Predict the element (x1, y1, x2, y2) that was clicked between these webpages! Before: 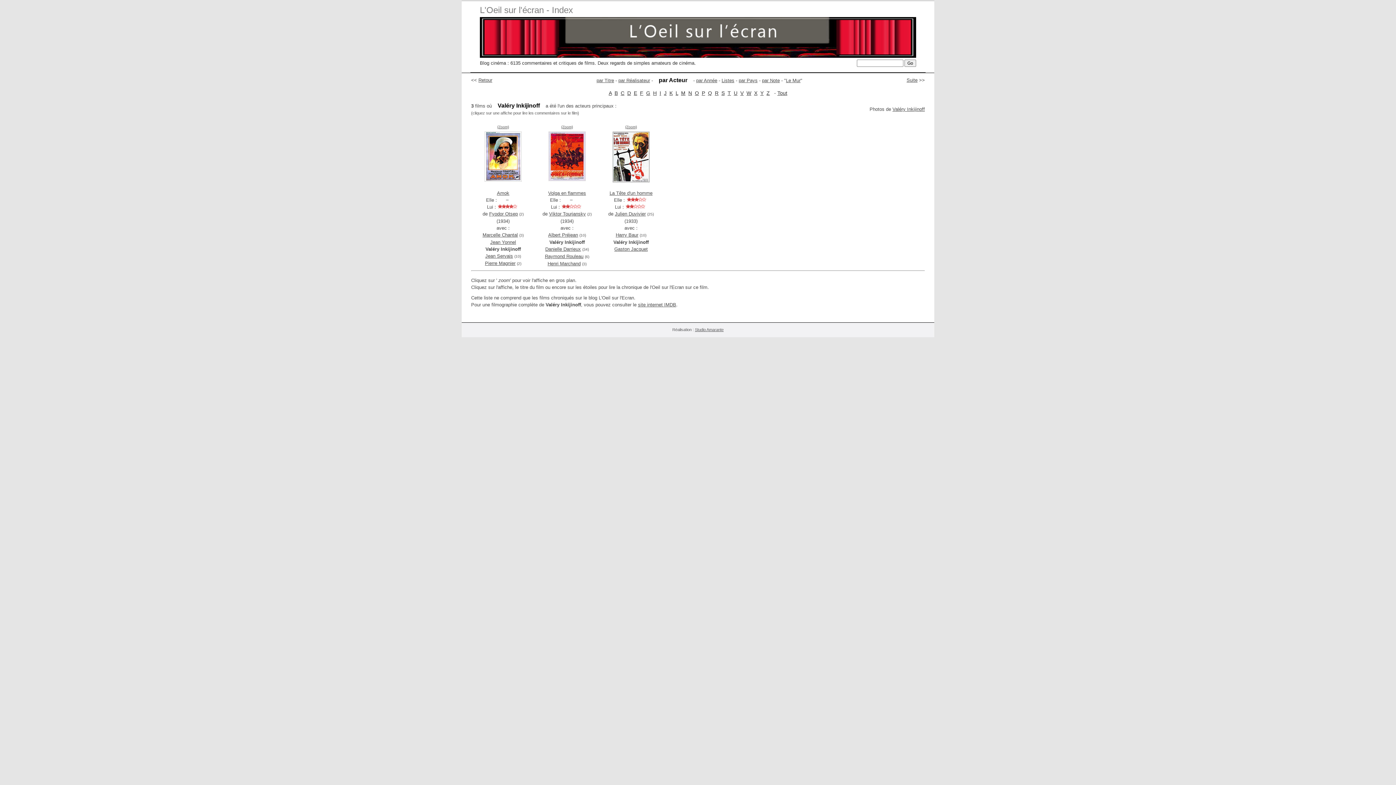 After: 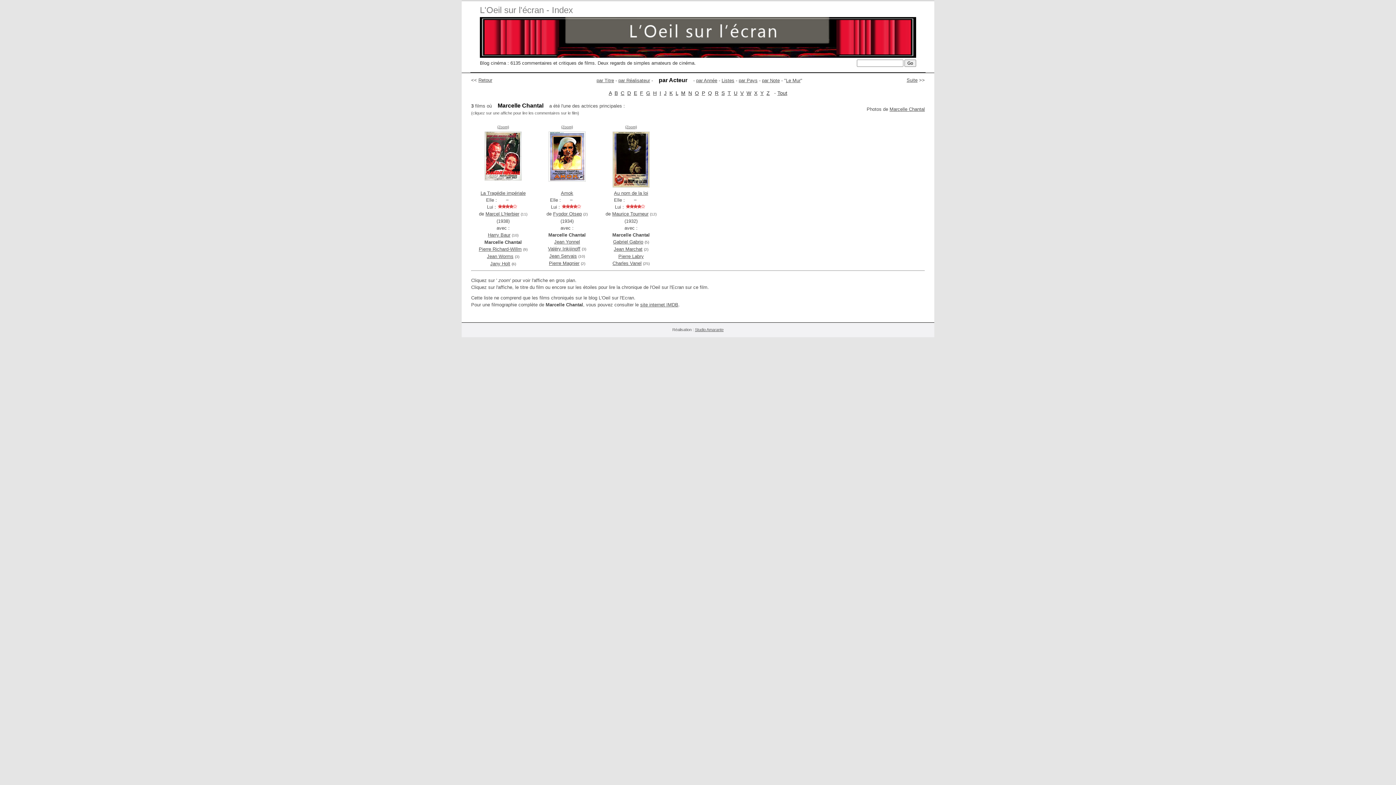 Action: bbox: (482, 232, 517, 237) label: Marcelle Chantal